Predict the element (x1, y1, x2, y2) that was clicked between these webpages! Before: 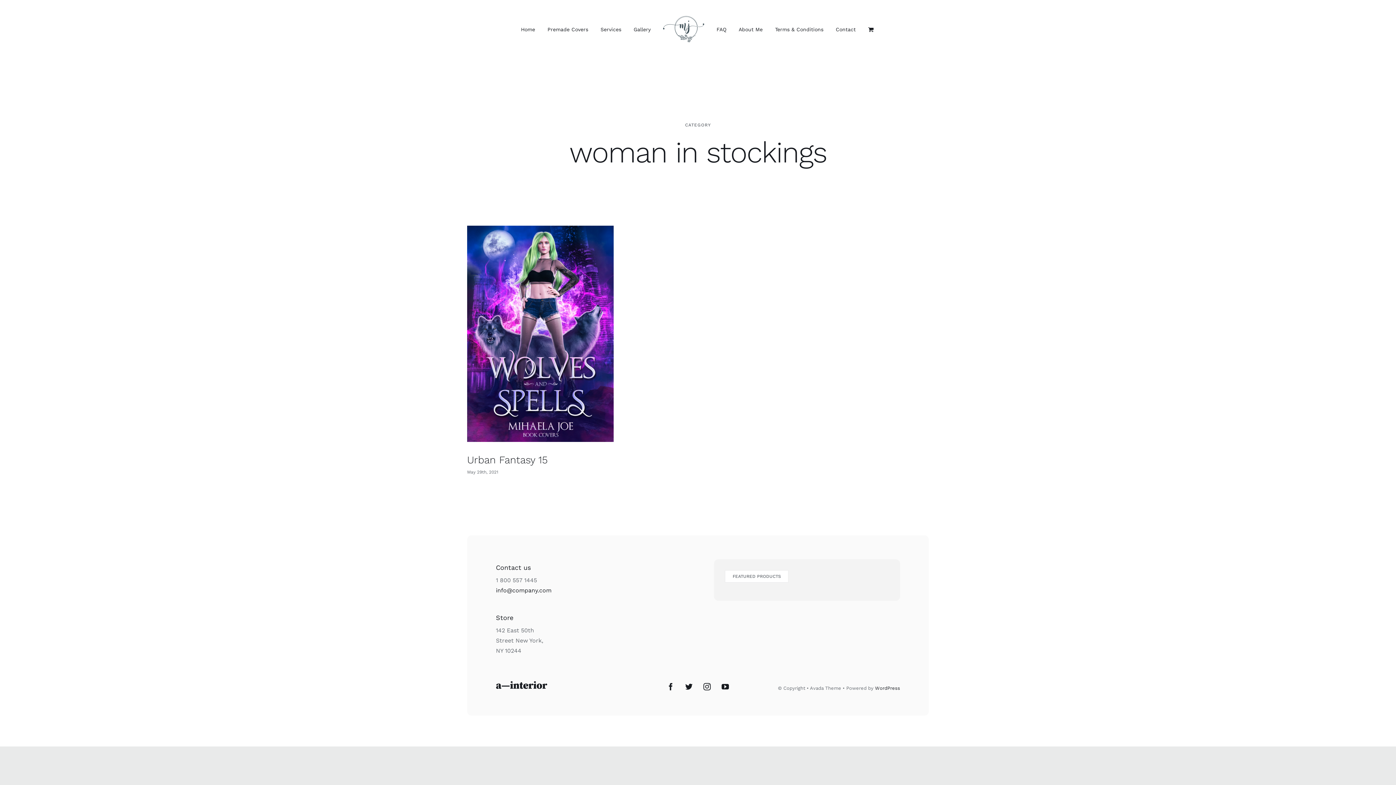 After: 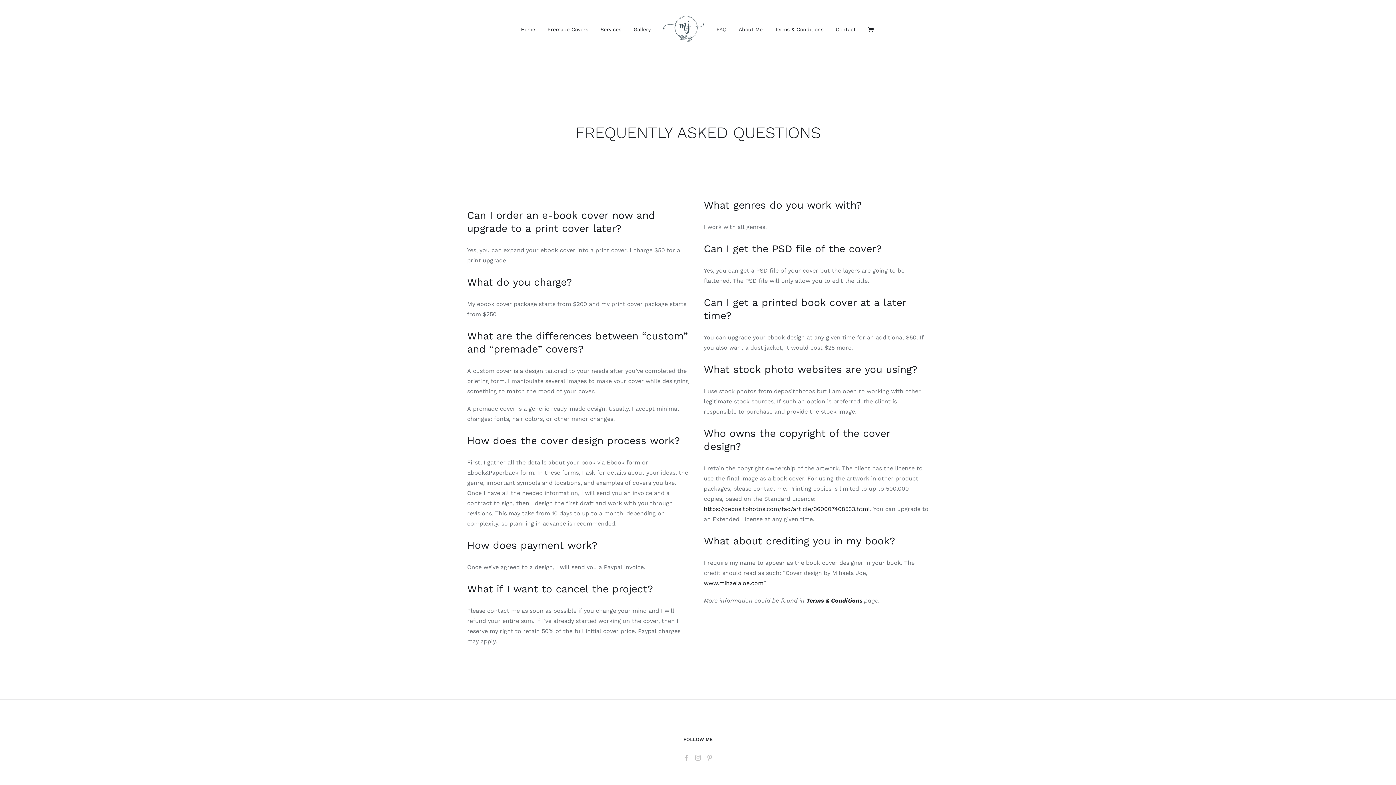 Action: bbox: (716, 14, 726, 44) label: FAQ